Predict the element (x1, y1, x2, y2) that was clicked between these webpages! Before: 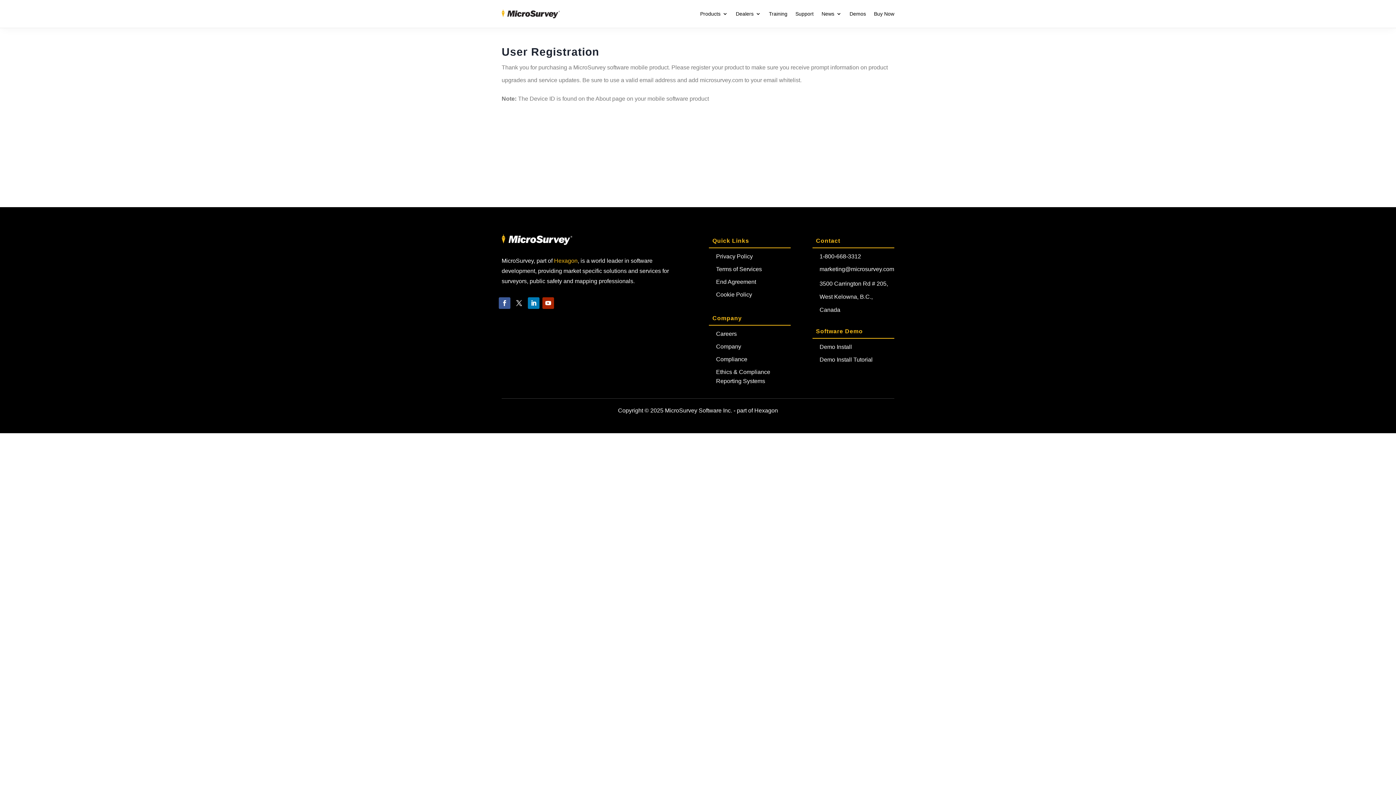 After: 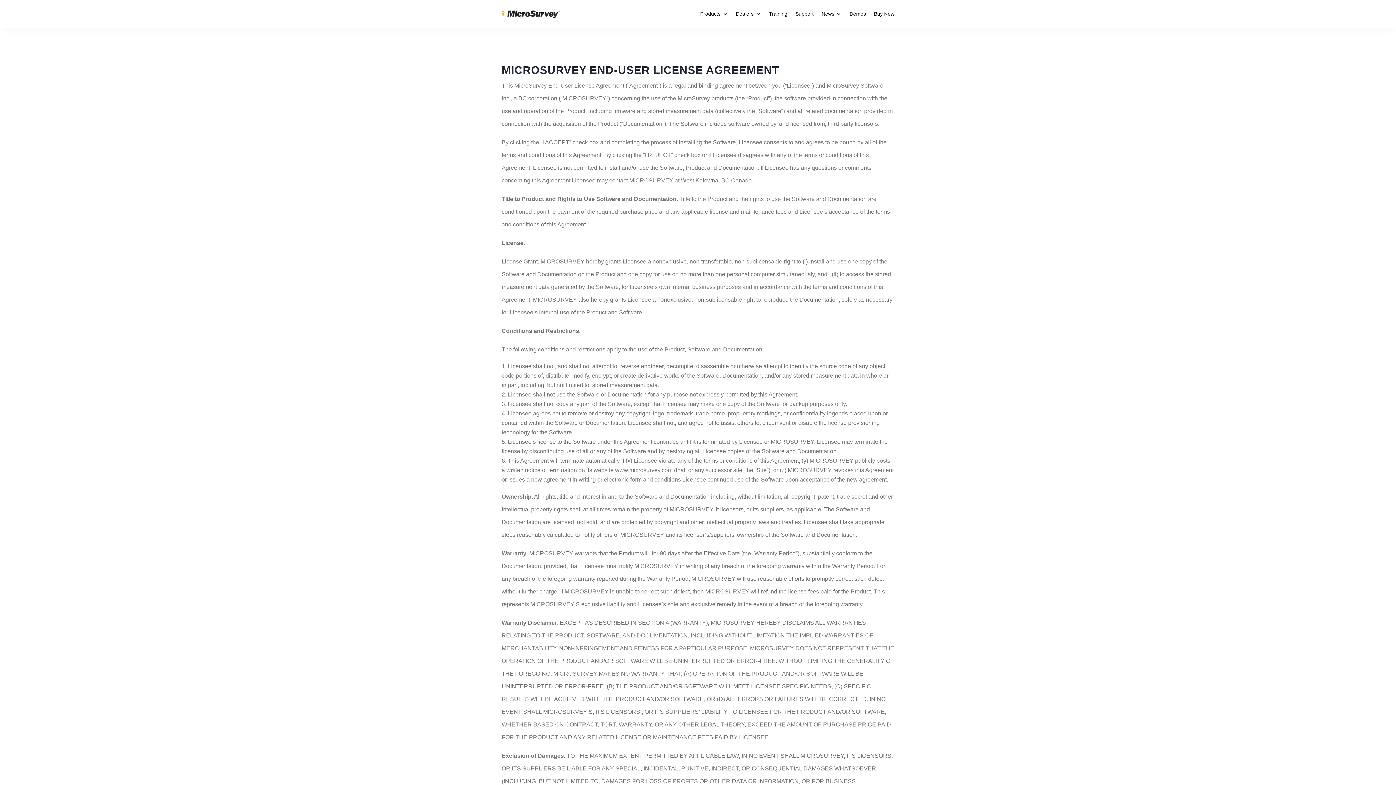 Action: bbox: (716, 278, 756, 284) label: End Agreement